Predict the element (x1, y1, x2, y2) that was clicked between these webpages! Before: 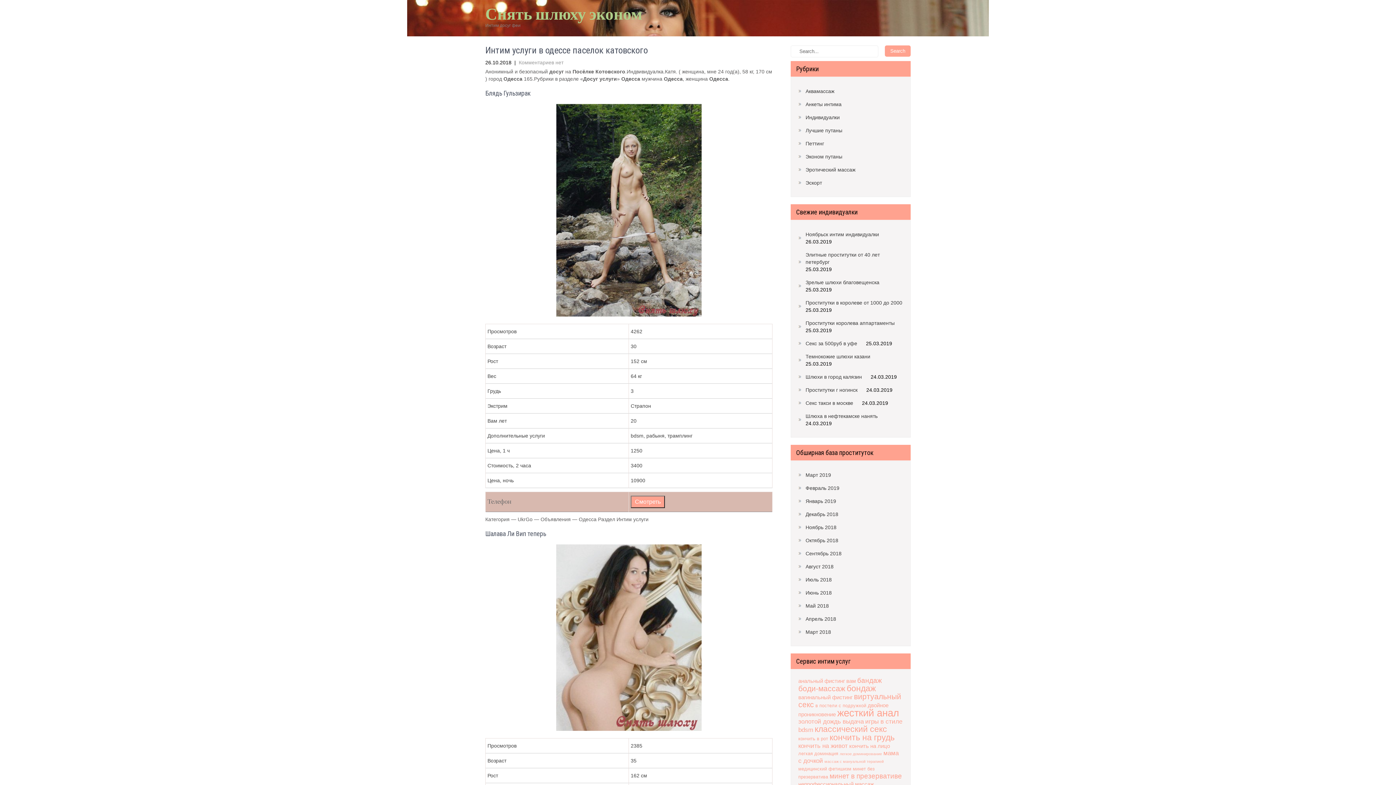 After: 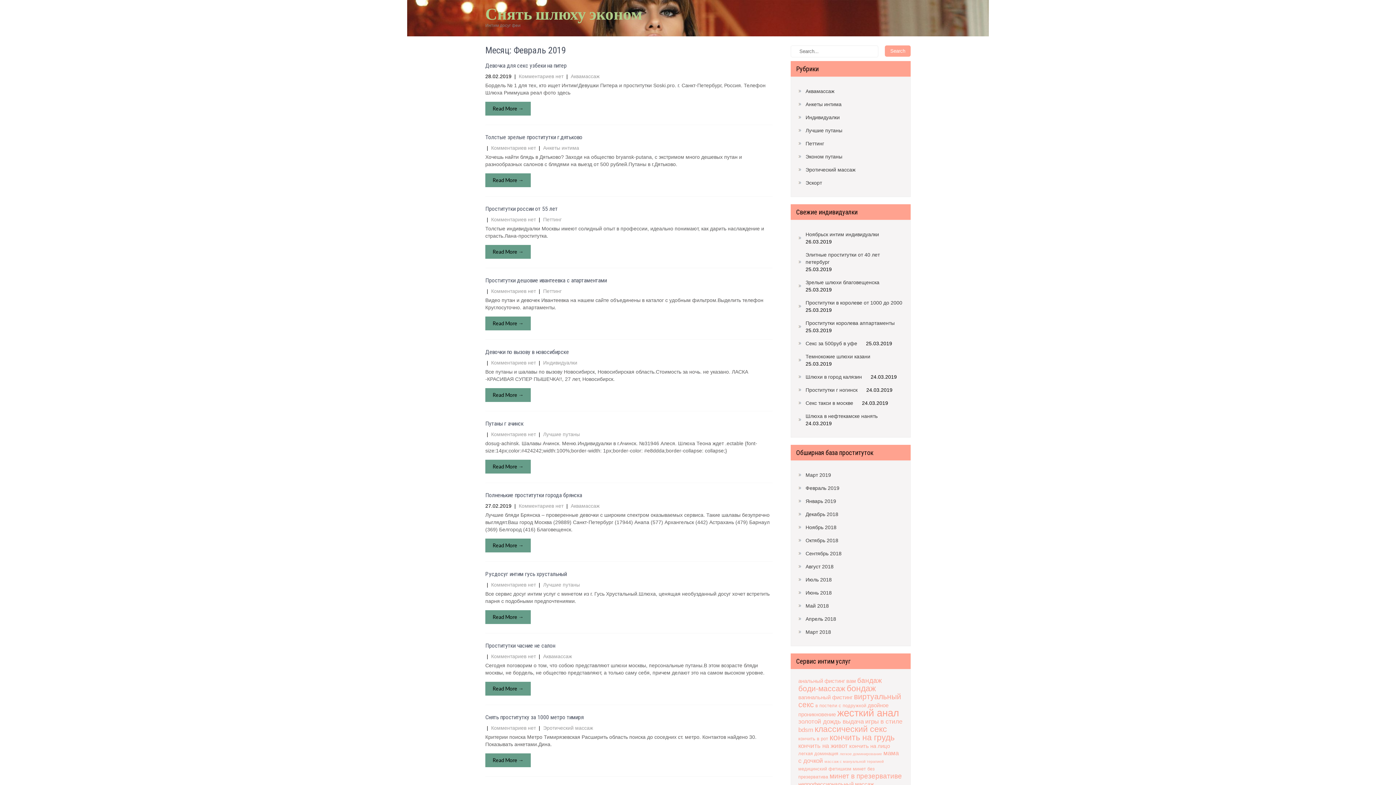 Action: bbox: (798, 484, 839, 492) label: Февраль 2019